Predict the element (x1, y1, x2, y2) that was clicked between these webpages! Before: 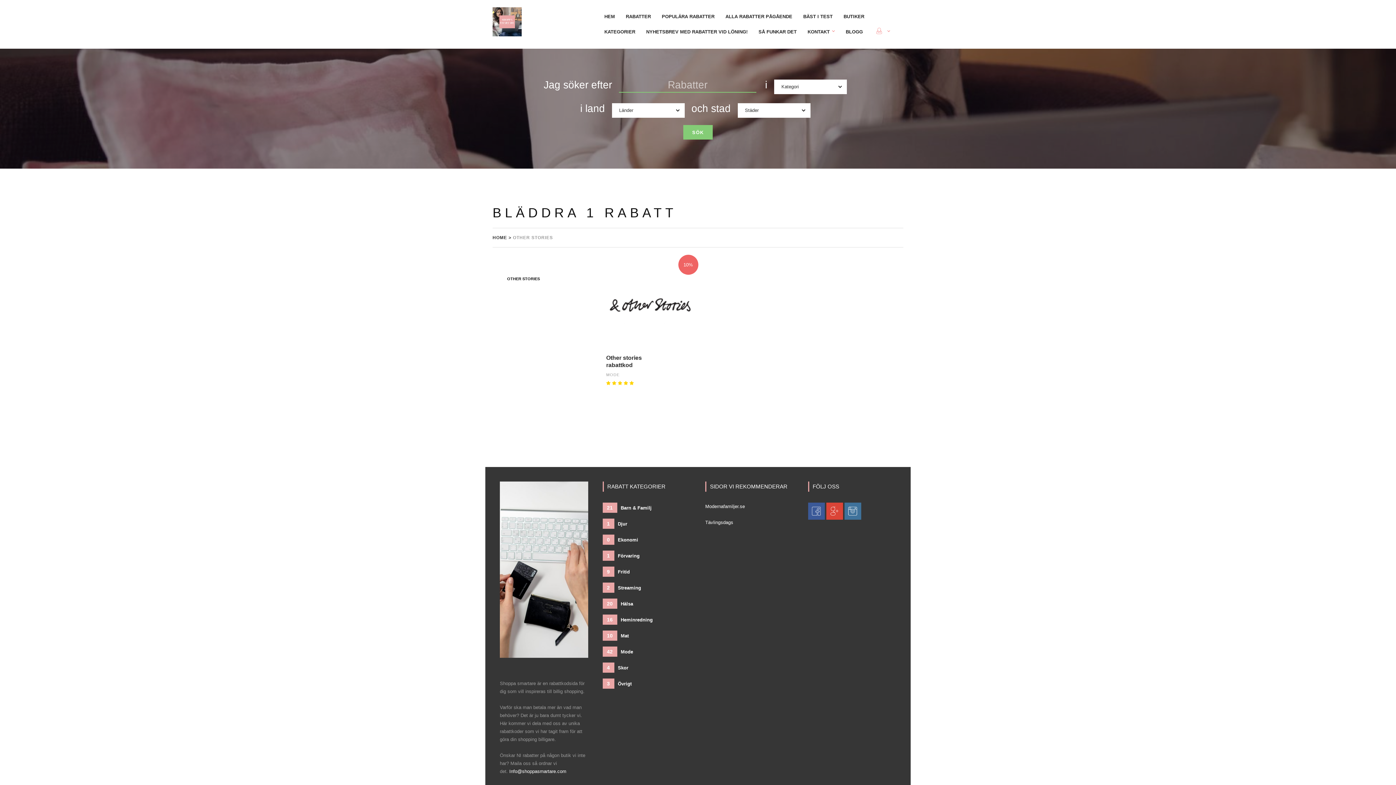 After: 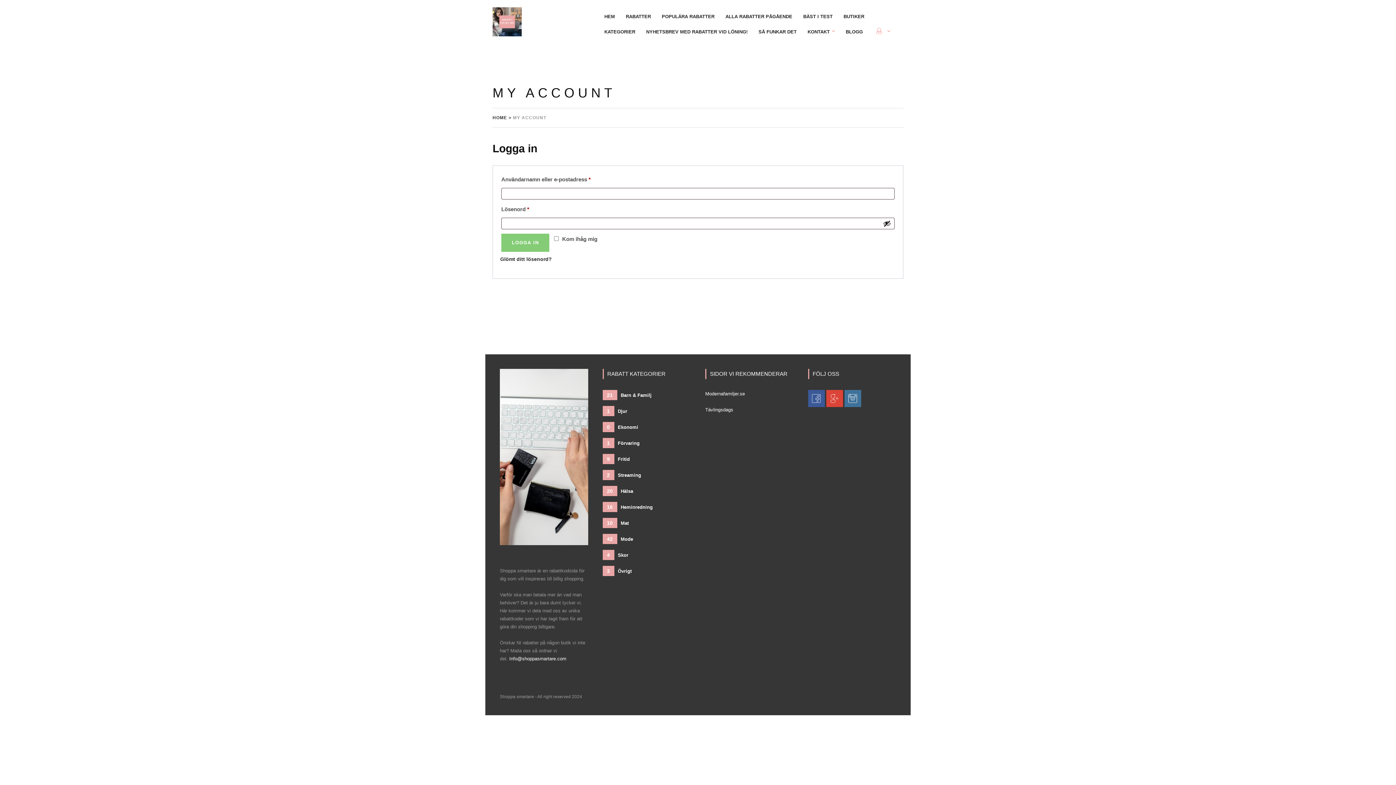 Action: bbox: (874, 28, 890, 36)